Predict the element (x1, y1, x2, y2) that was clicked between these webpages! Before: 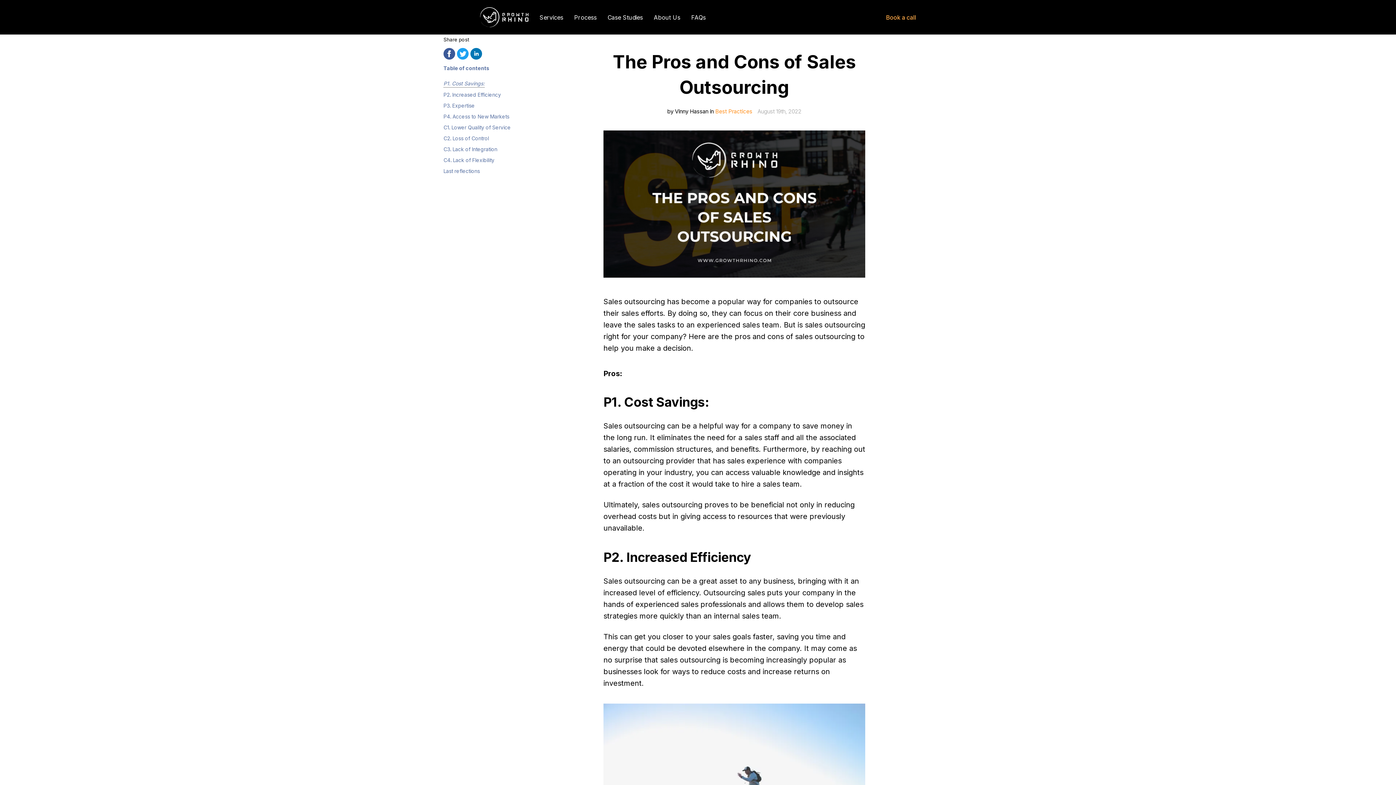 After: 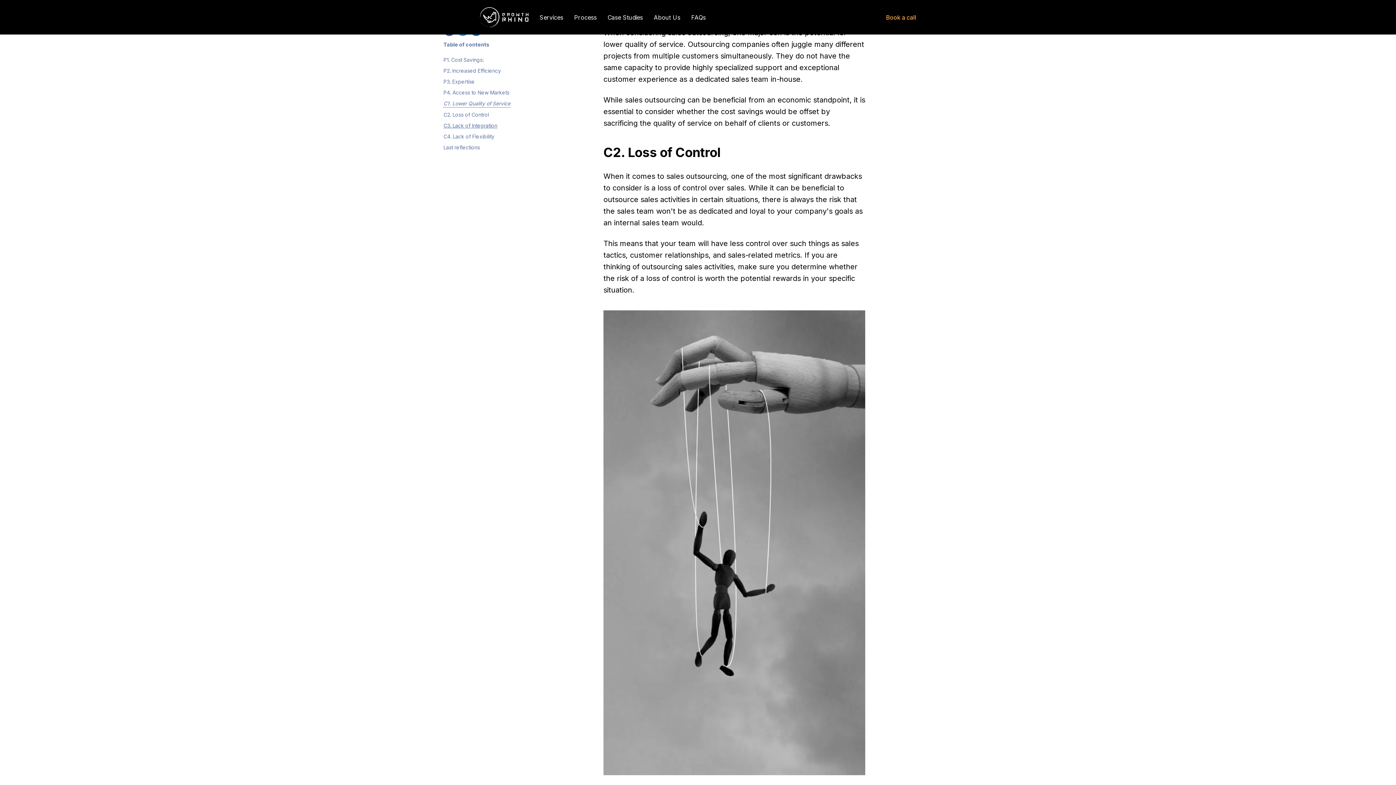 Action: bbox: (443, 123, 510, 131) label: C1. Lower Quality of Service